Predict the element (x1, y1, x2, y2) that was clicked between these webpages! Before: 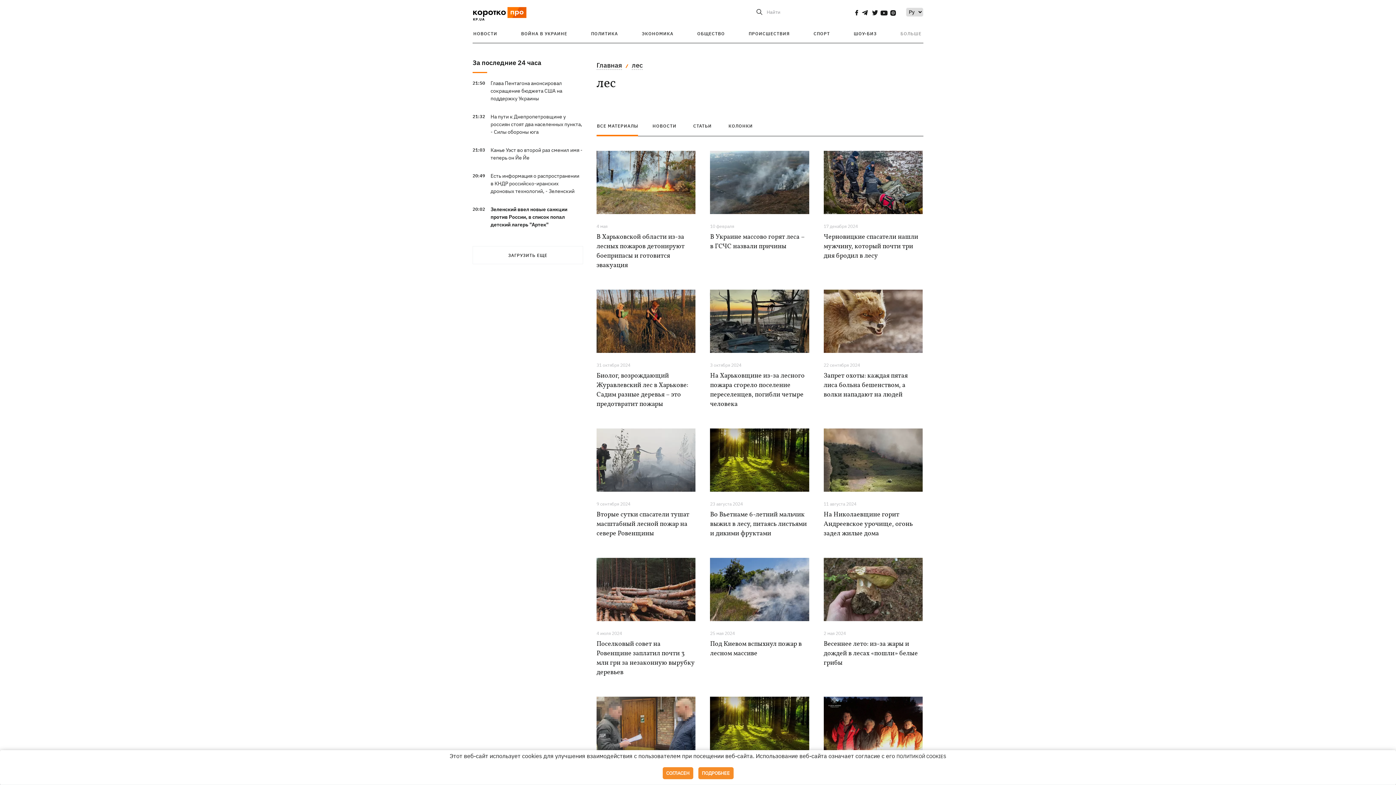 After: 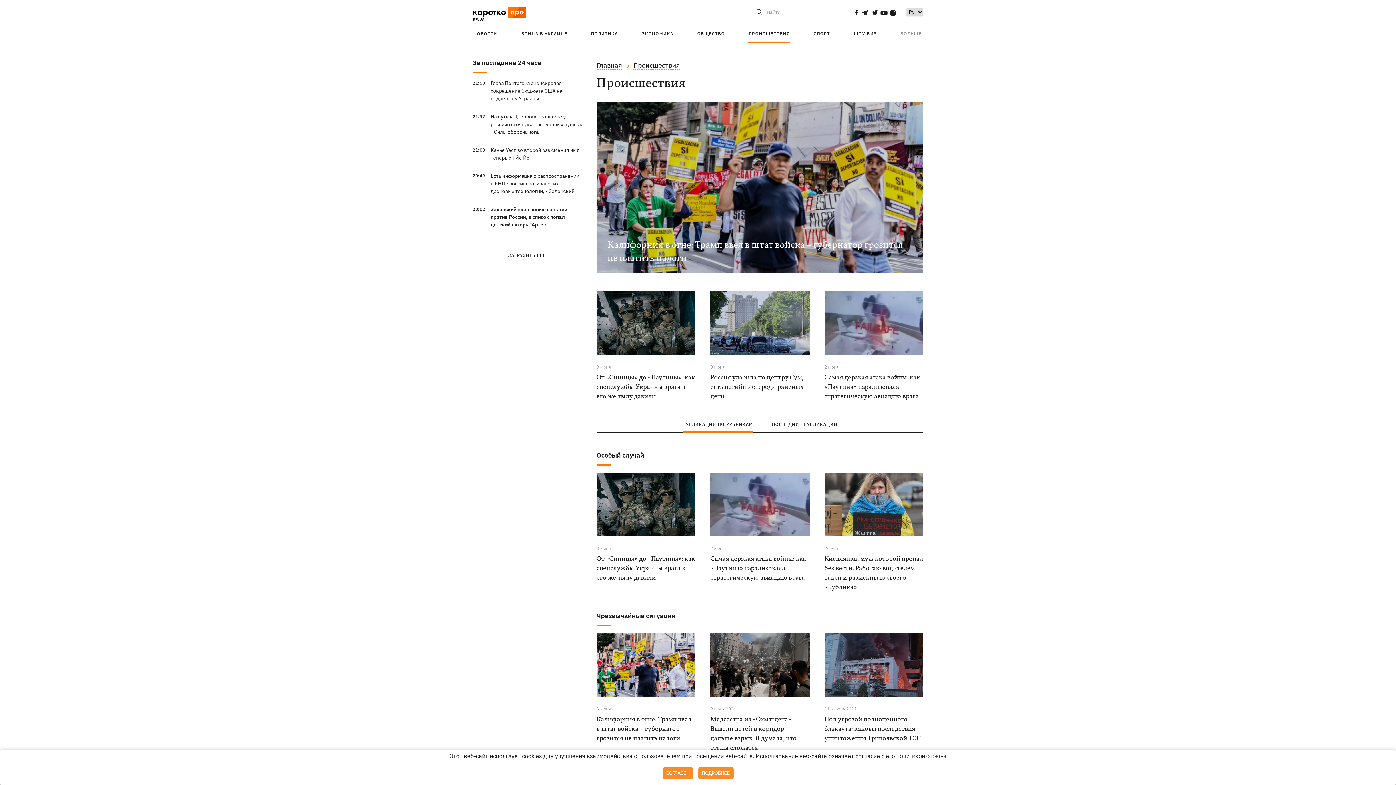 Action: label: ПРОИСШЕСТВИЯ bbox: (748, 30, 790, 36)